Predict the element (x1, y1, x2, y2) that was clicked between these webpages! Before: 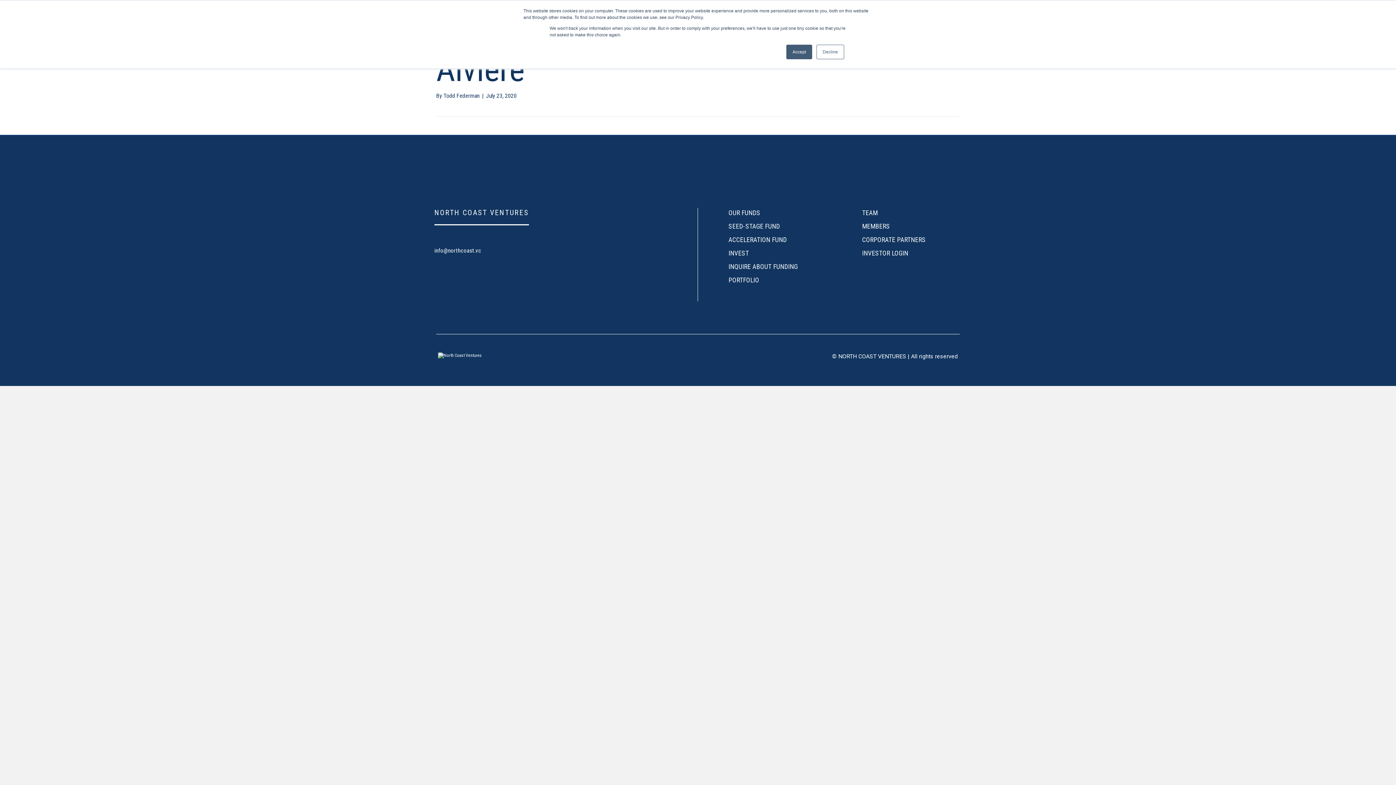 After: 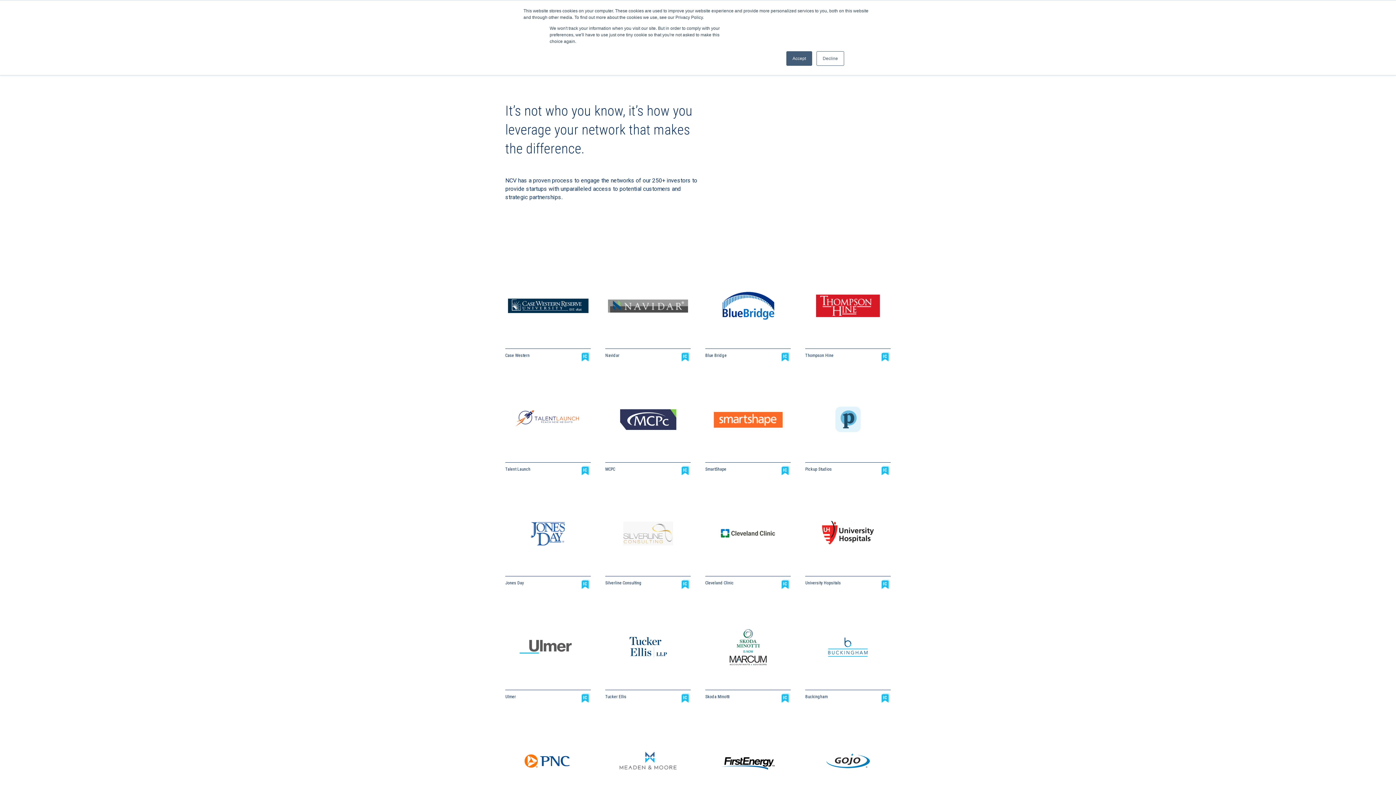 Action: bbox: (862, 234, 933, 245) label: CORPORATE PARTNERS